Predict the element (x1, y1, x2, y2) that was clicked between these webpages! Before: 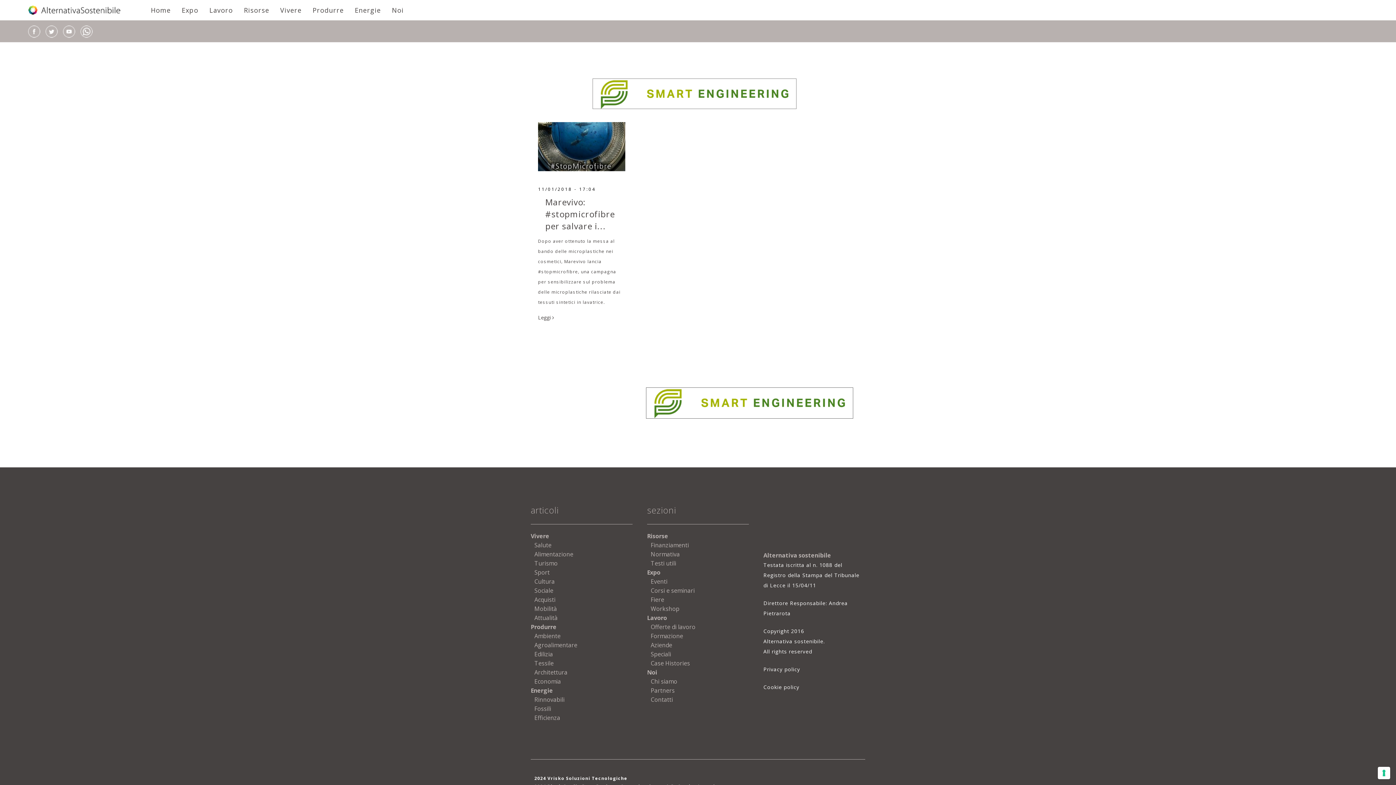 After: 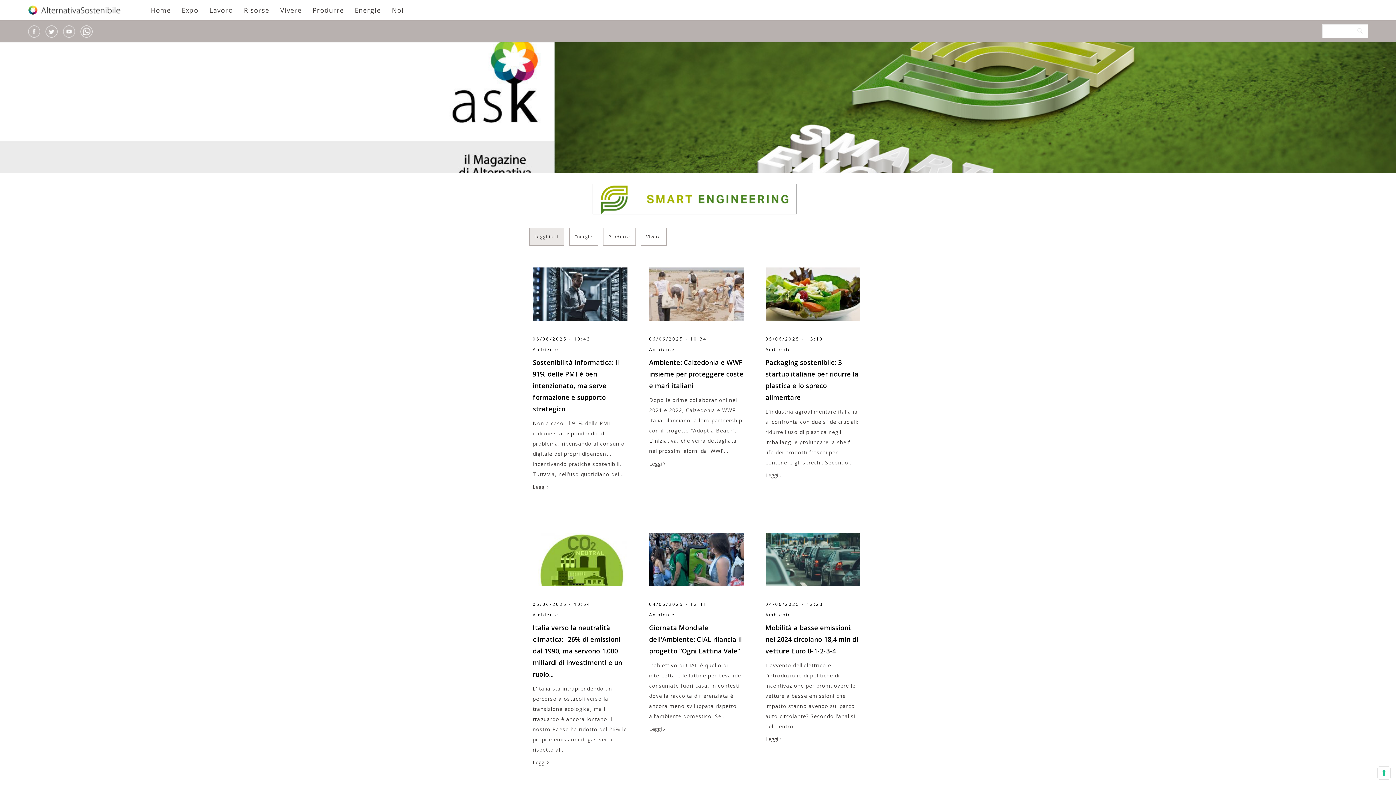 Action: bbox: (27, 0, 121, 20)